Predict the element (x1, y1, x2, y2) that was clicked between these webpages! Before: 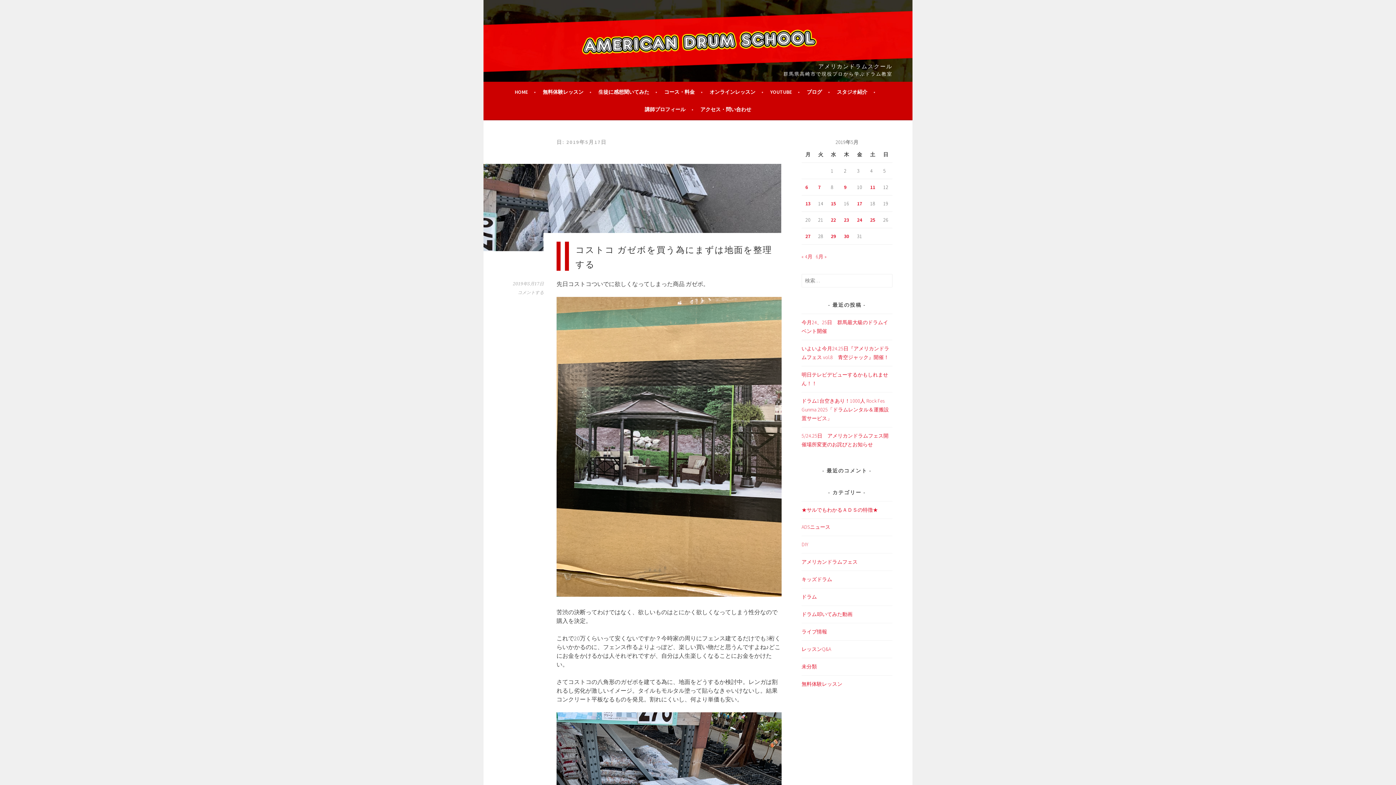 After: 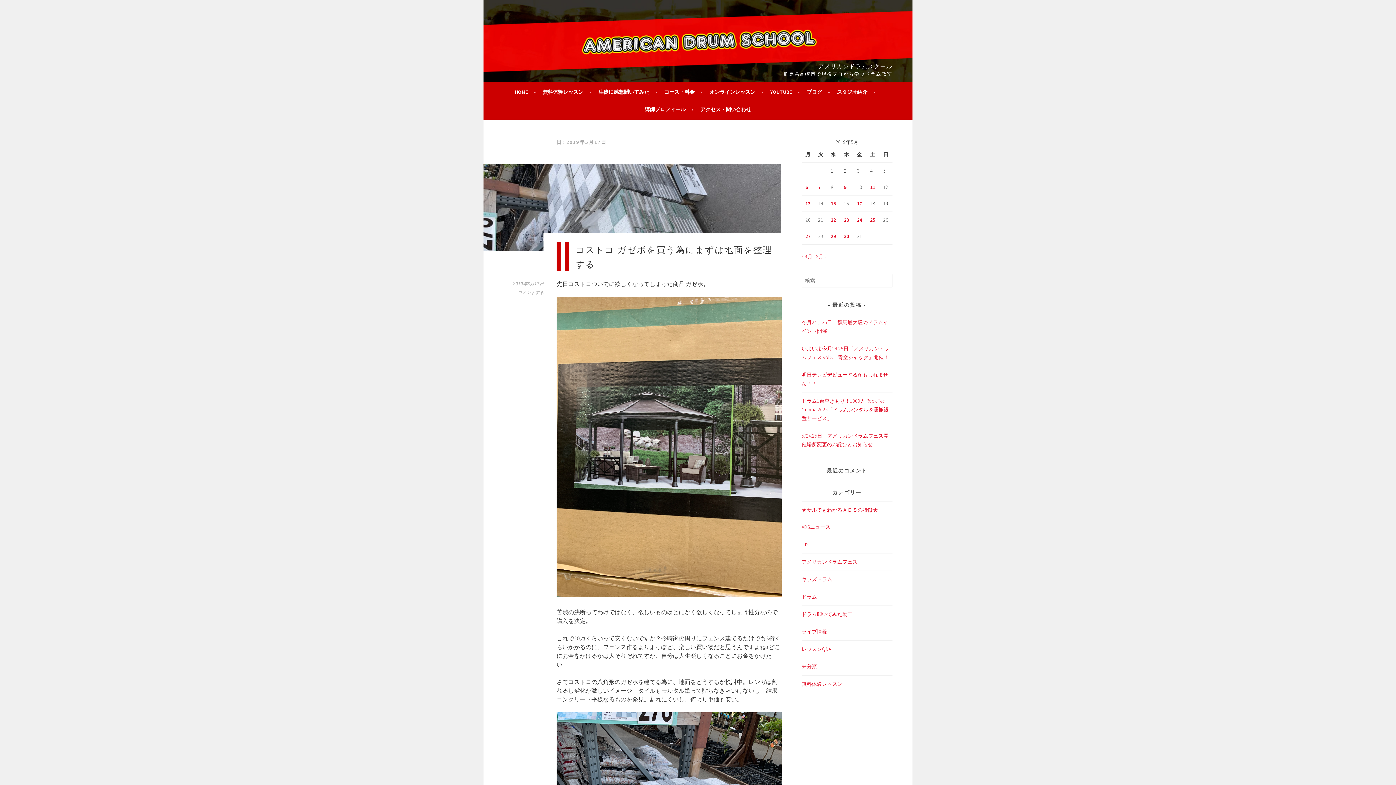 Action: label: 2019年5月17日 に投稿を公開 bbox: (857, 200, 862, 206)